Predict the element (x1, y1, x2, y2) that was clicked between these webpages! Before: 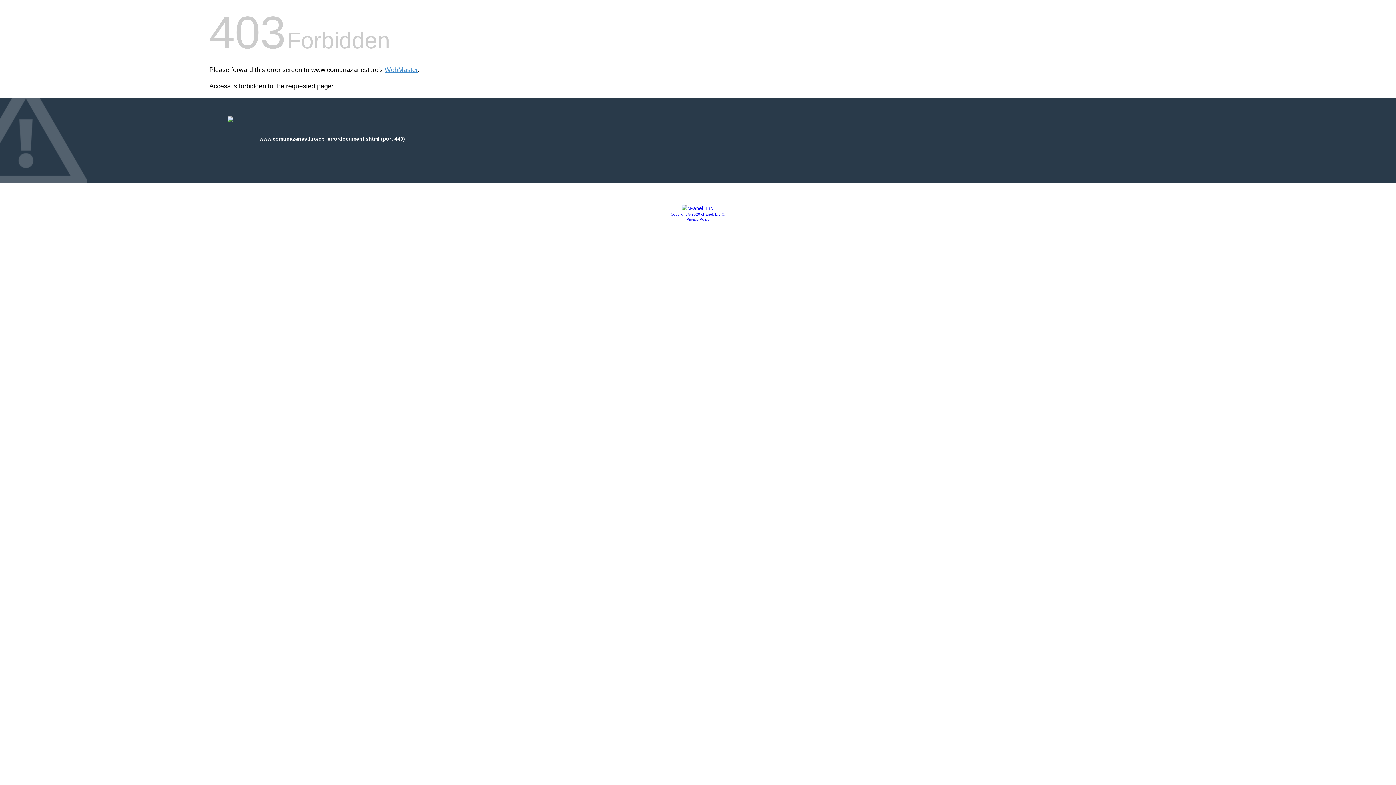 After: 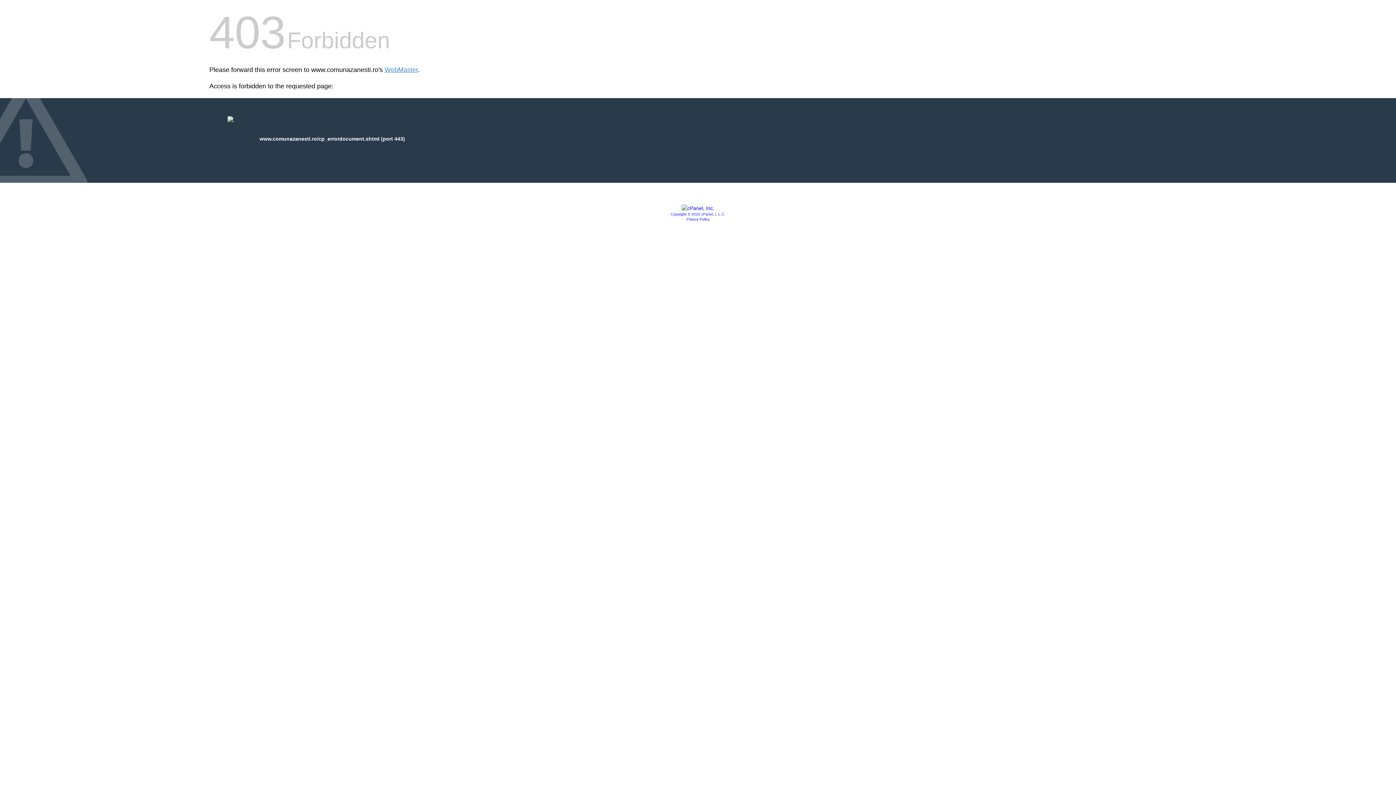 Action: bbox: (670, 212, 725, 216) label: Copyright © 2020 cPanel, L.L.C.